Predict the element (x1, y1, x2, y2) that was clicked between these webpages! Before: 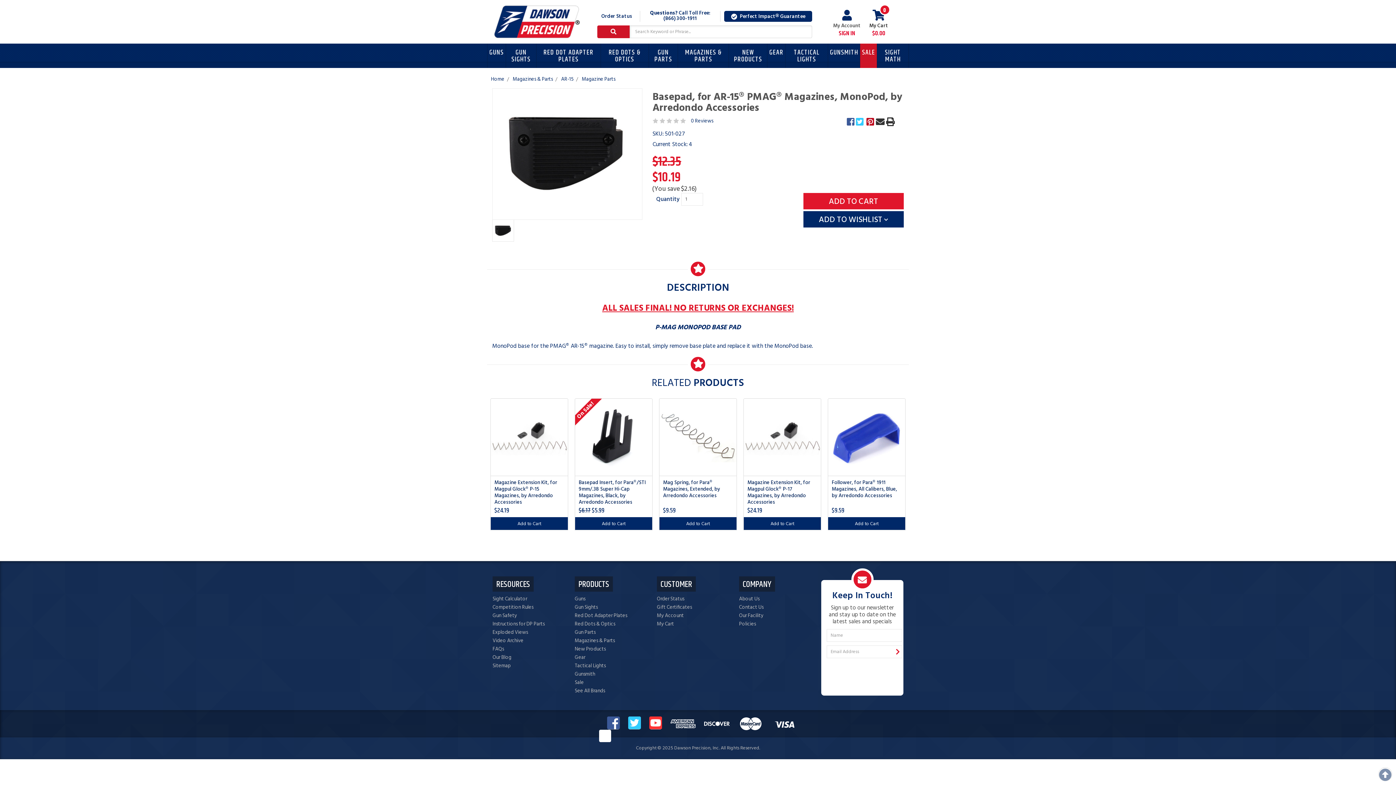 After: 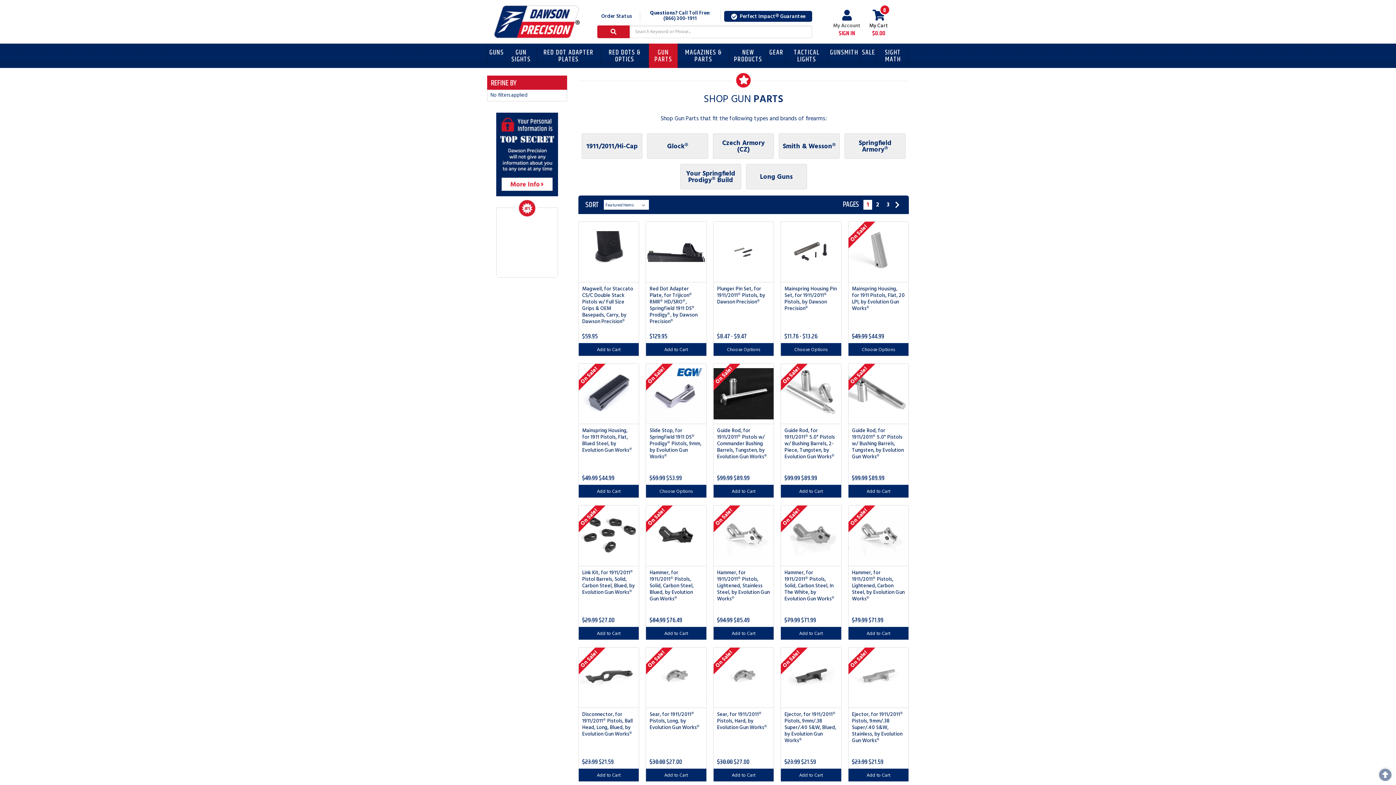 Action: bbox: (648, 43, 677, 68) label: GUN PARTS